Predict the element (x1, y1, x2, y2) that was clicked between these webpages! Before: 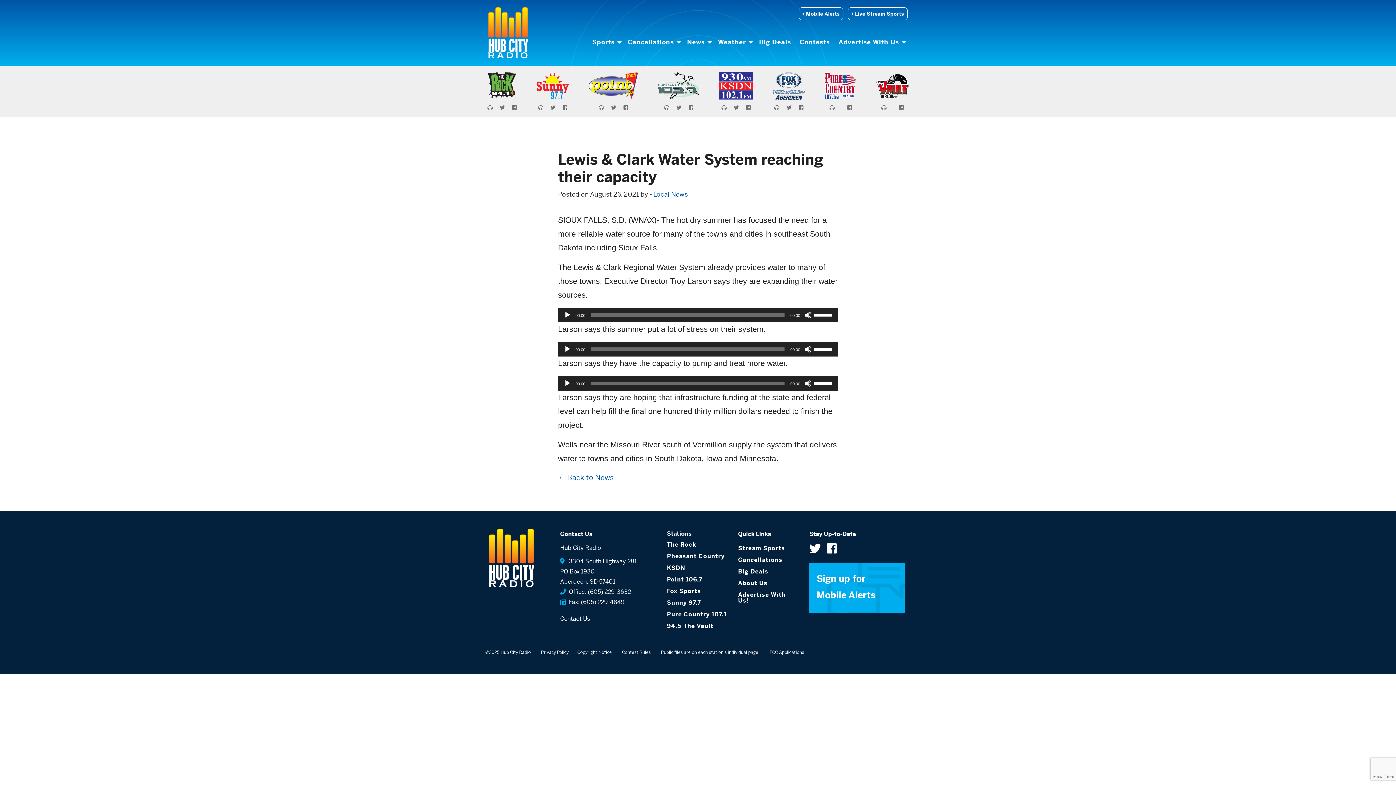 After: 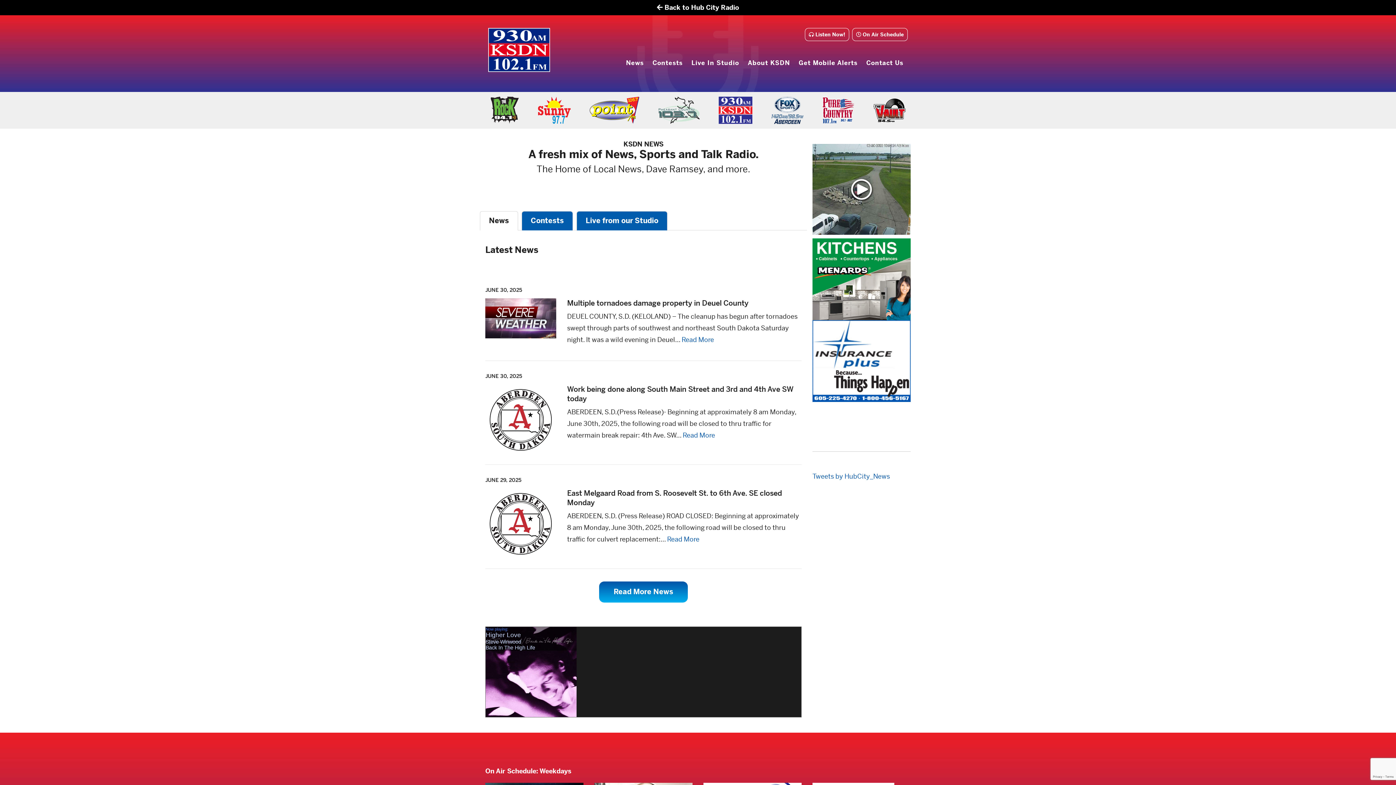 Action: bbox: (719, 81, 753, 90)